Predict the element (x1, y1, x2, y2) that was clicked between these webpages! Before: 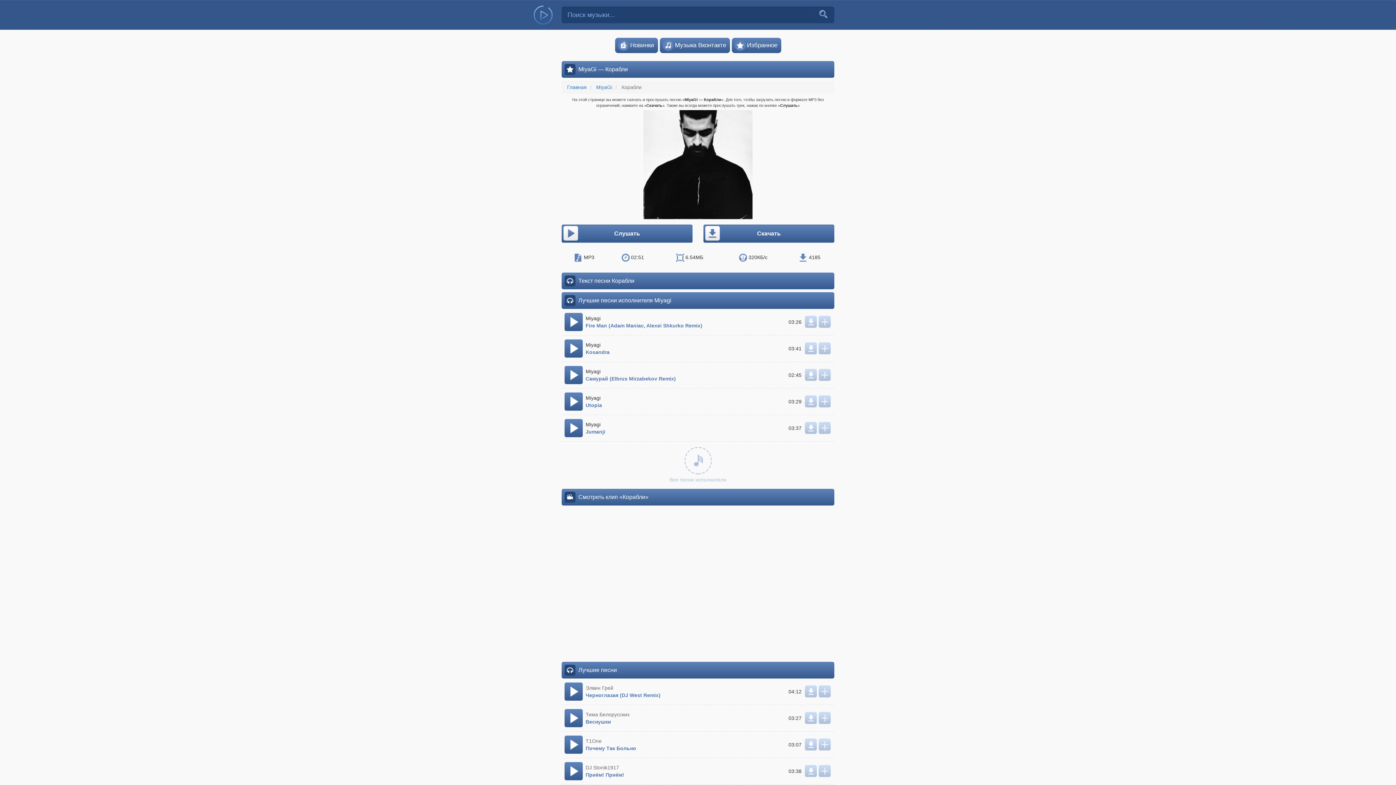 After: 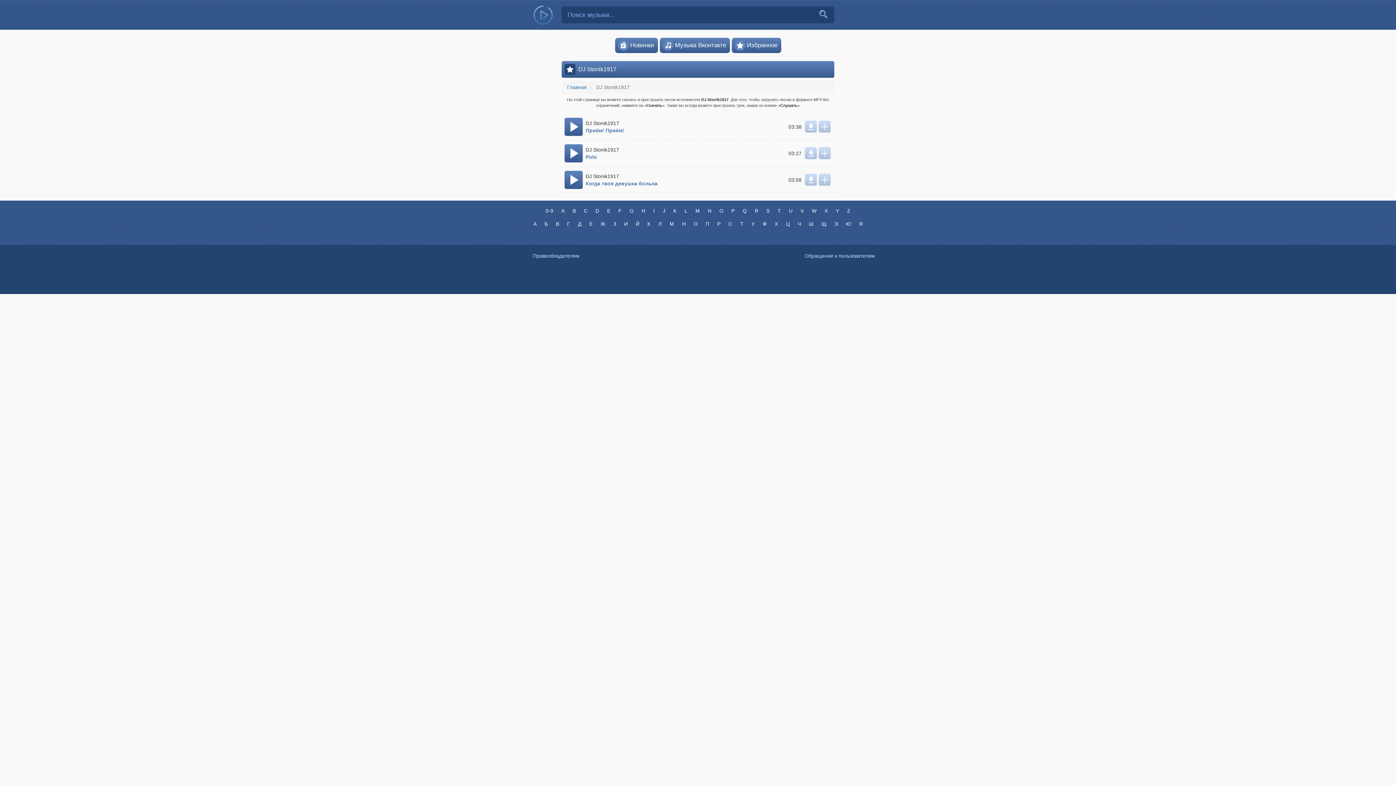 Action: bbox: (585, 765, 619, 770) label: DJ Stonik1917